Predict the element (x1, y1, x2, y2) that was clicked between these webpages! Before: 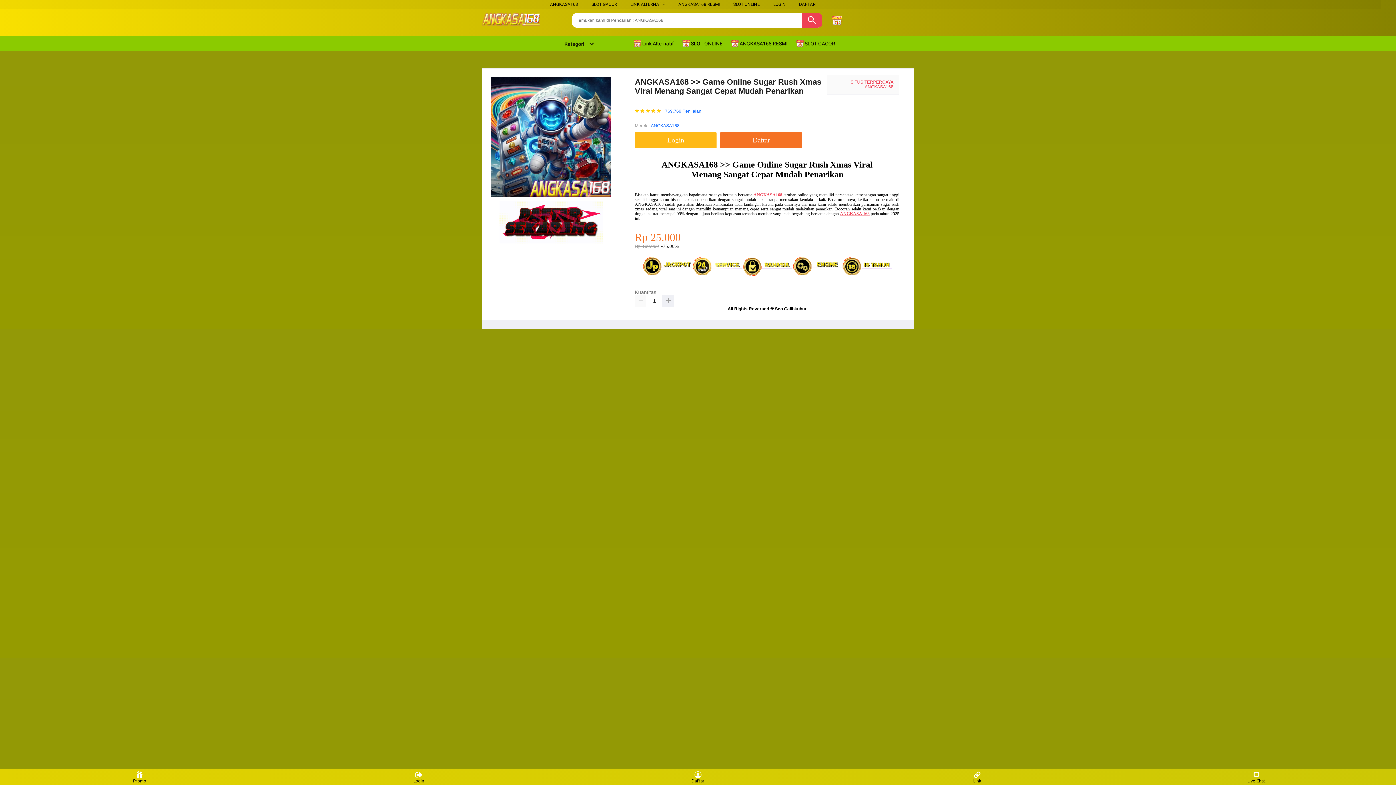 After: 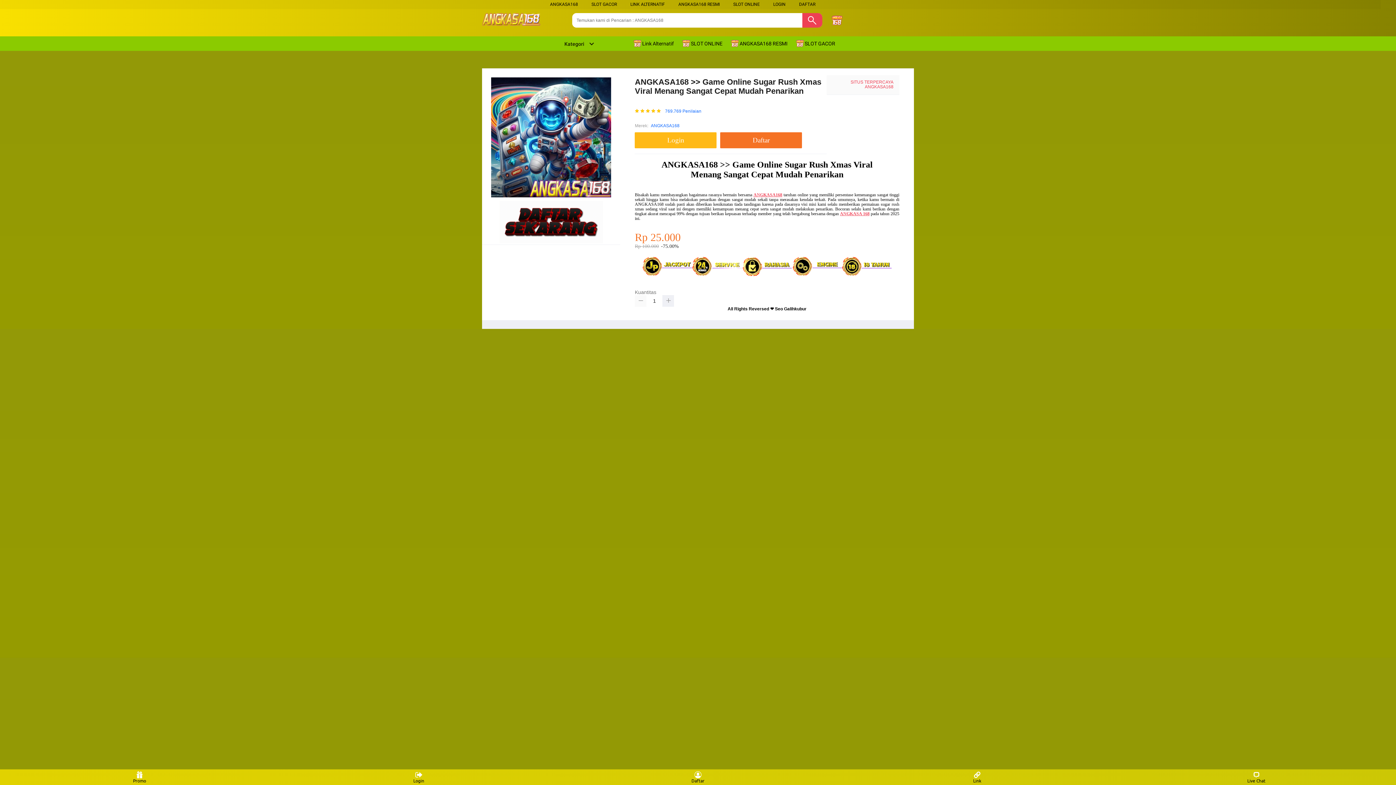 Action: bbox: (635, 295, 646, 306)